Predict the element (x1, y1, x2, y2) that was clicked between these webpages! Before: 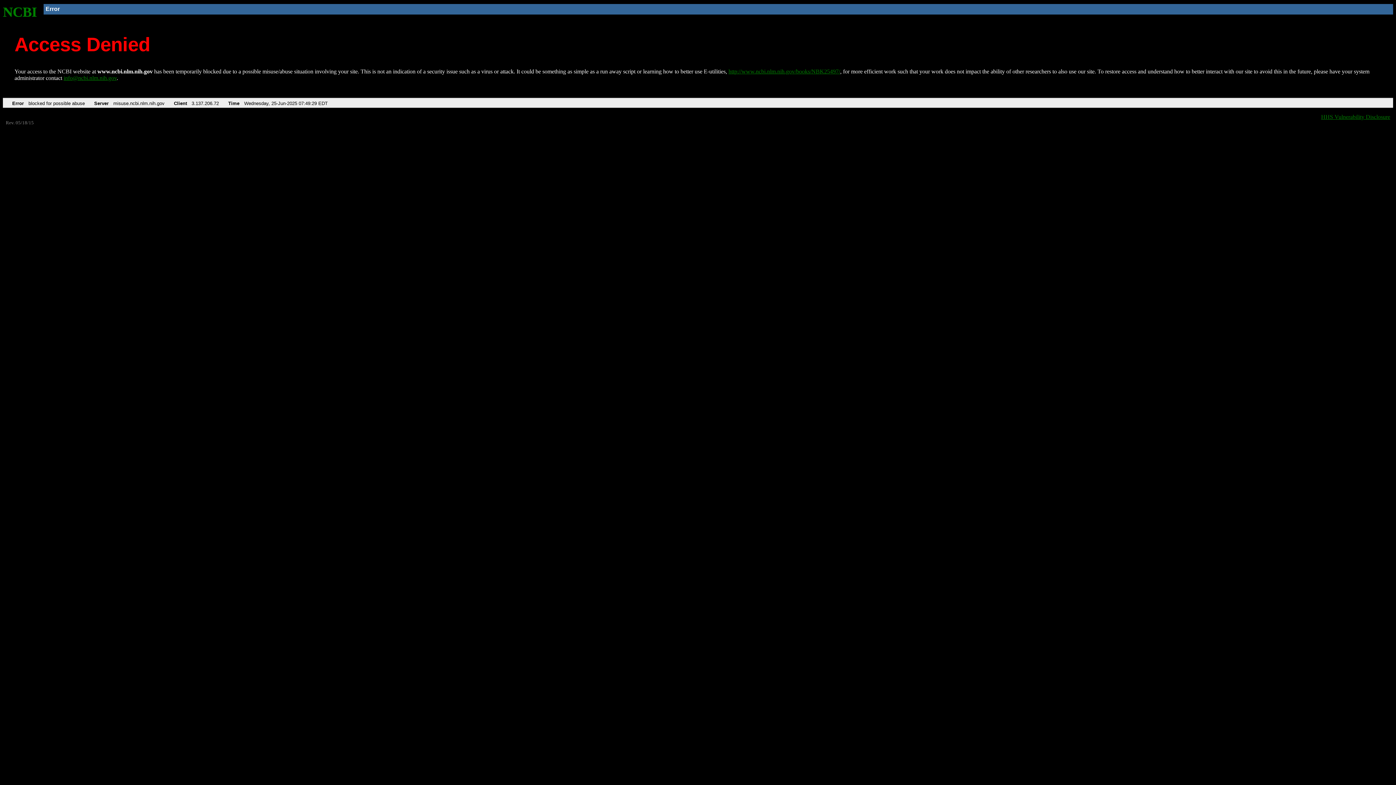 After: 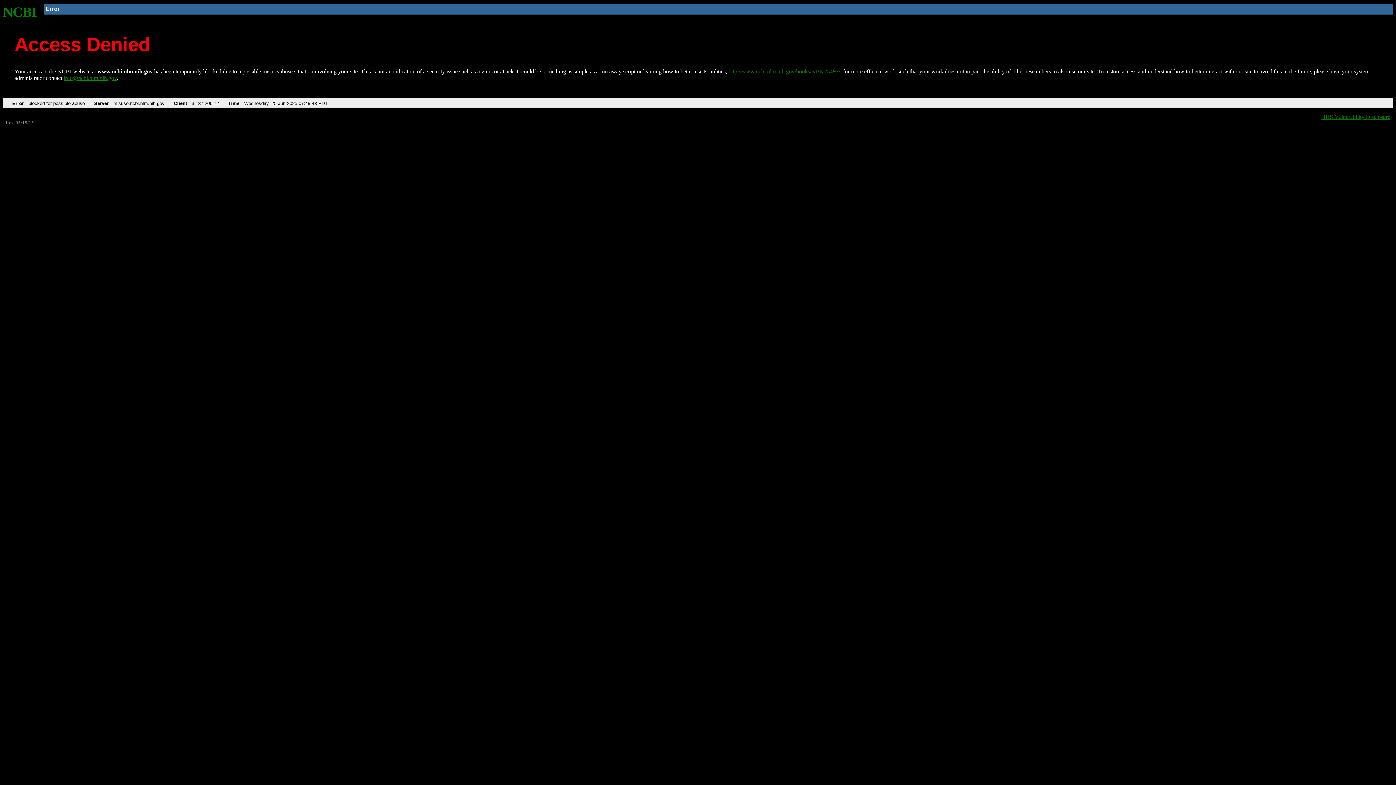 Action: label: NCBI bbox: (2, 4, 37, 19)